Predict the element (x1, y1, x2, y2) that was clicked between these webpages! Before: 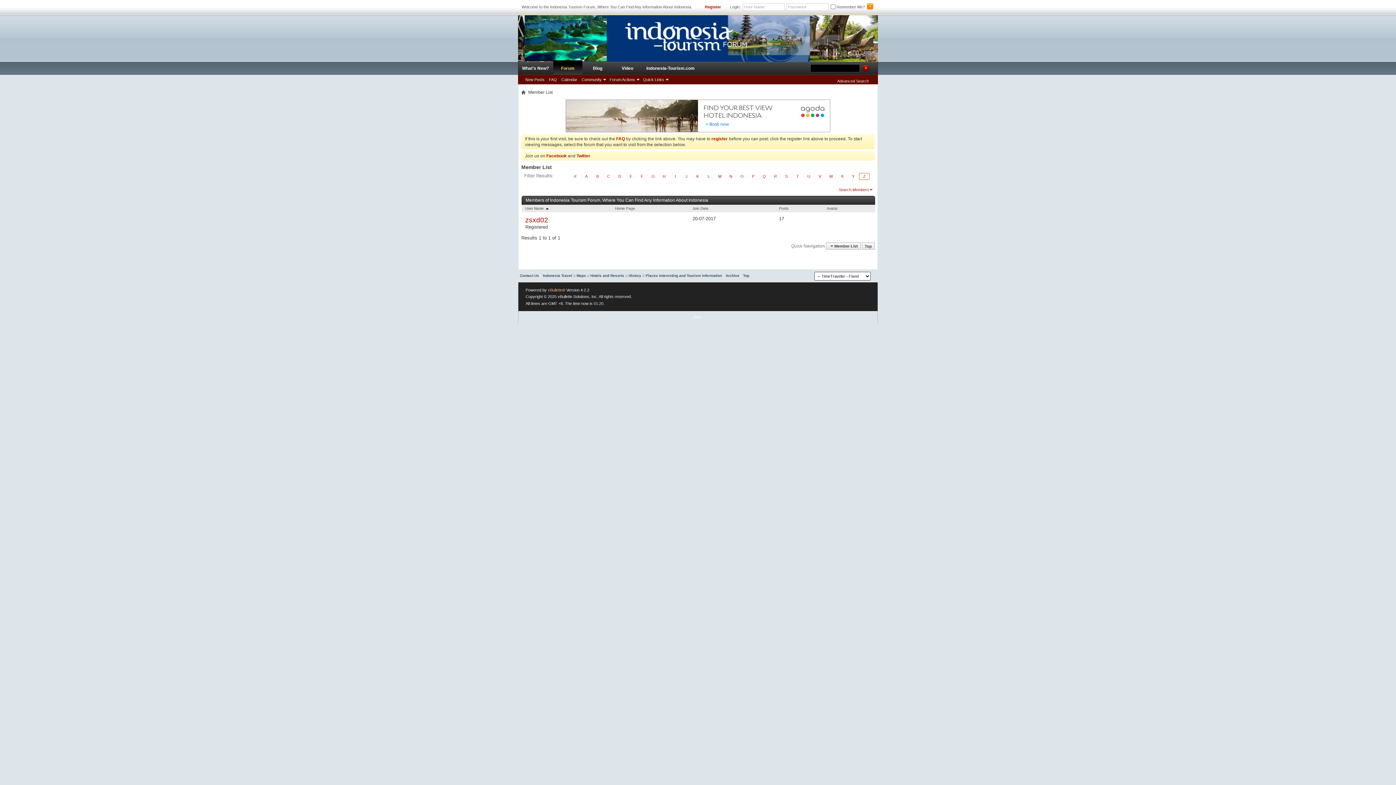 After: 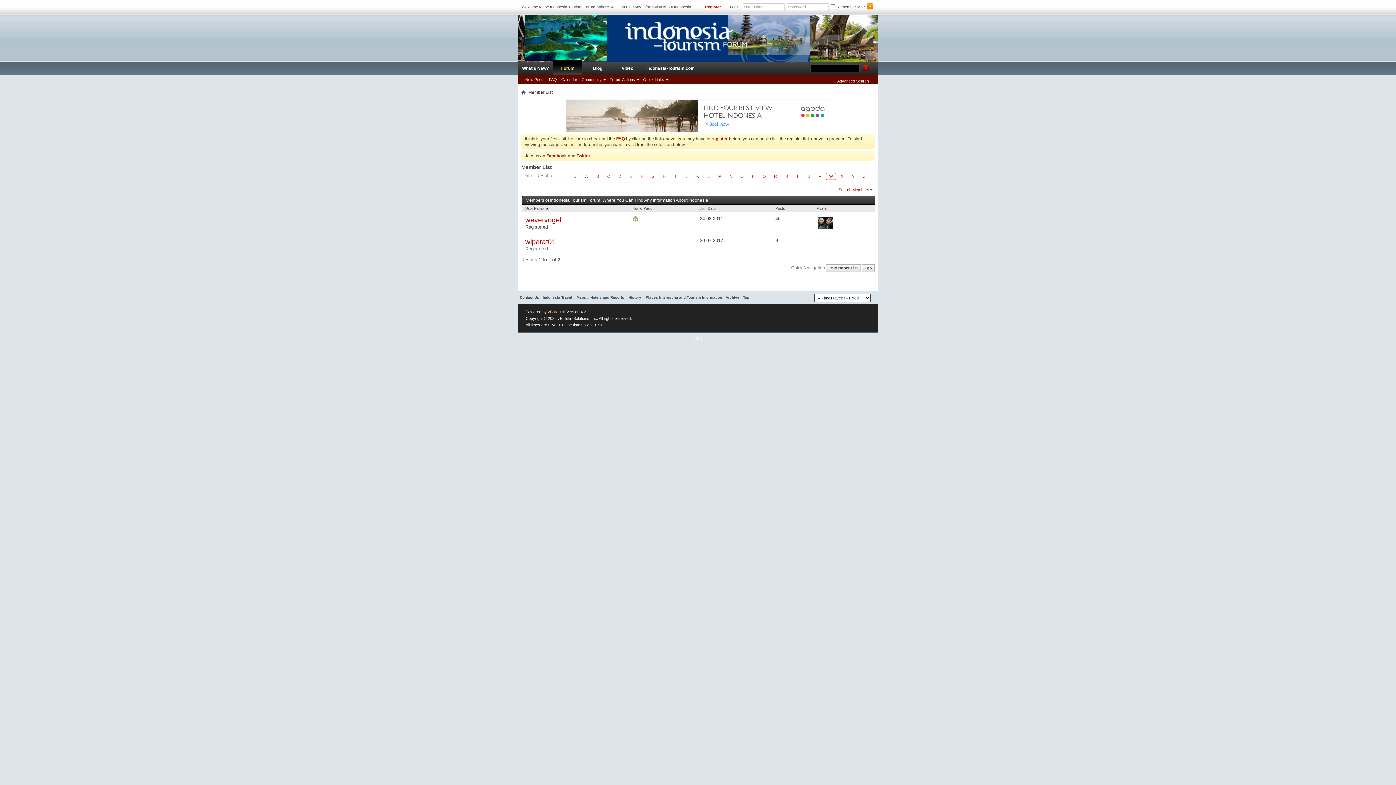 Action: label: W bbox: (826, 173, 836, 180)